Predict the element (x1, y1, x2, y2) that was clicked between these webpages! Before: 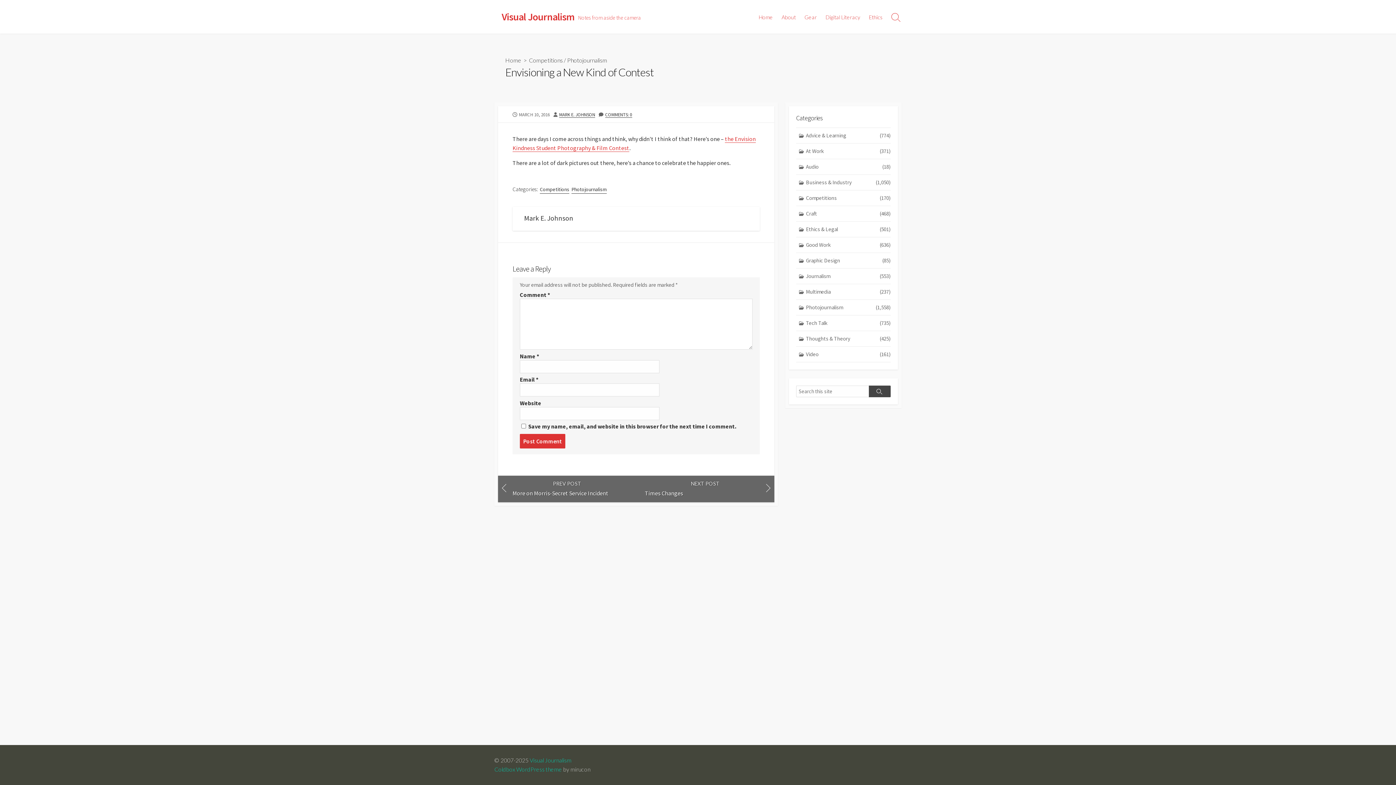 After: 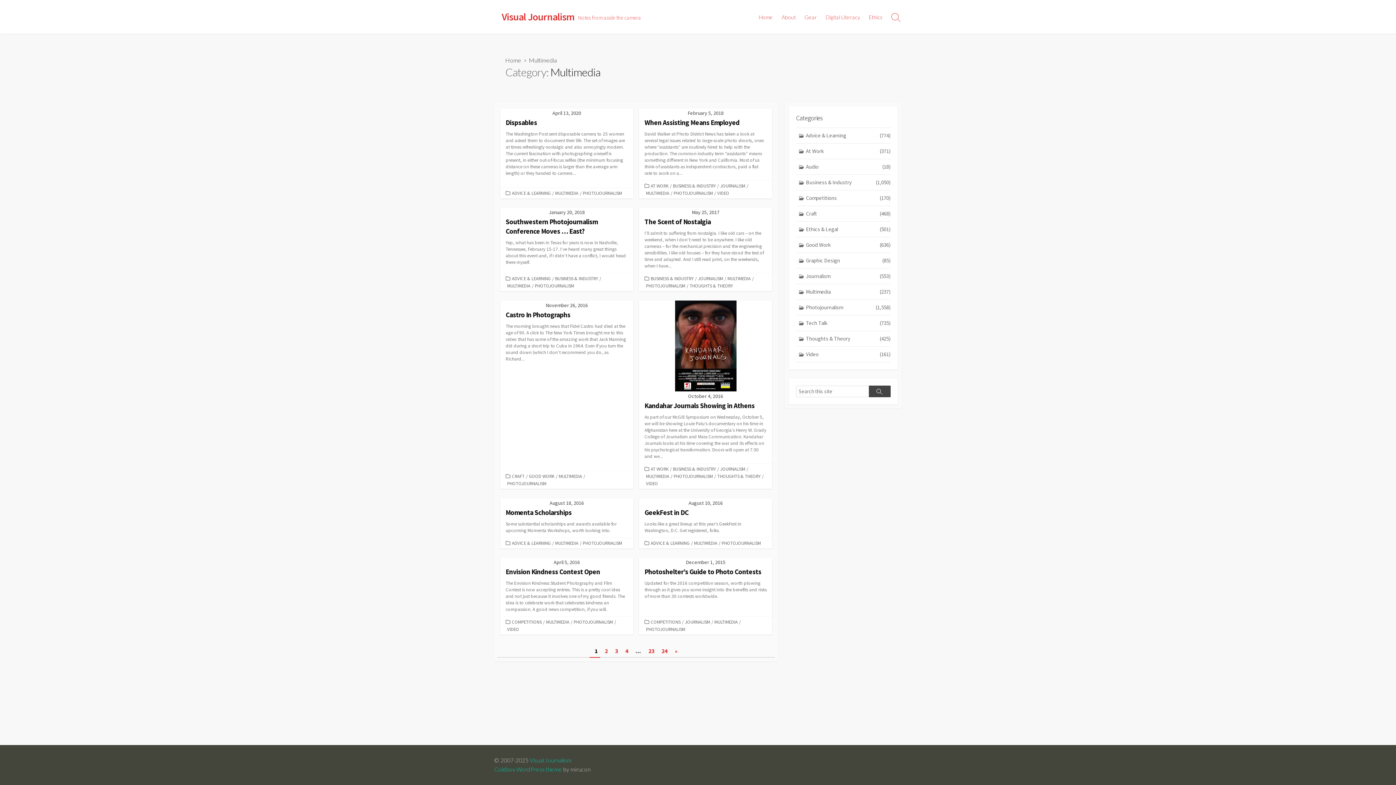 Action: label: Multimedia
(237) bbox: (796, 284, 890, 300)